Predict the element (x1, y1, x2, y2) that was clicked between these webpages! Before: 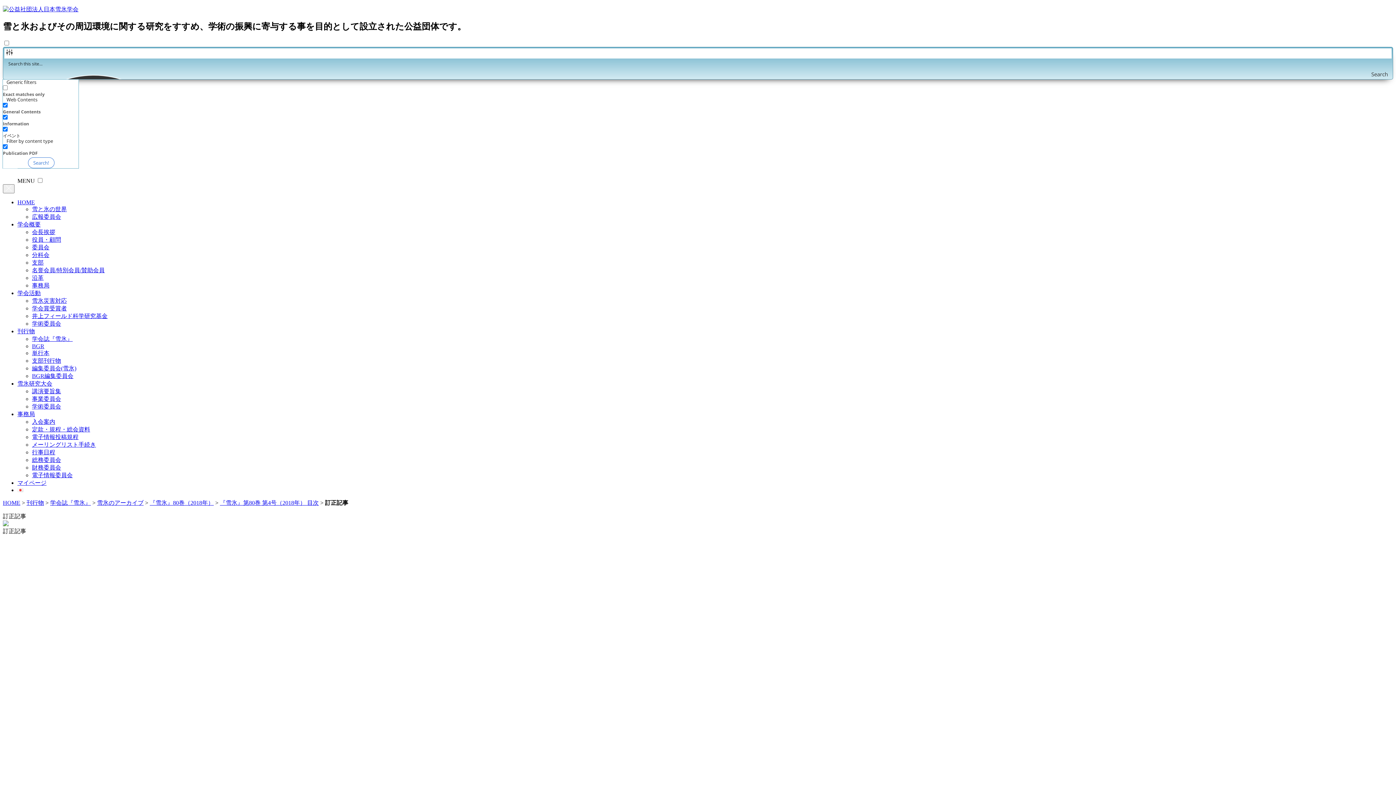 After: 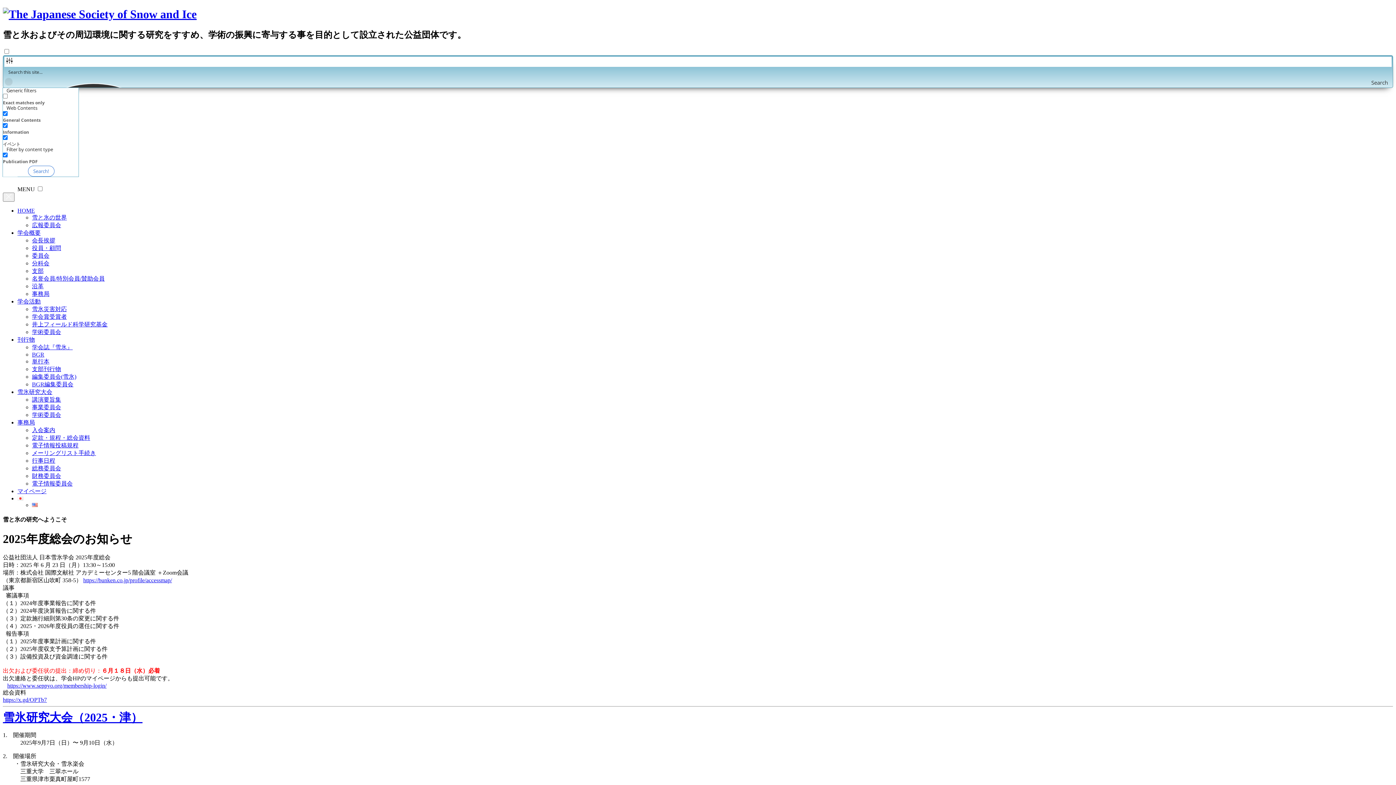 Action: bbox: (17, 199, 34, 205) label: HOME